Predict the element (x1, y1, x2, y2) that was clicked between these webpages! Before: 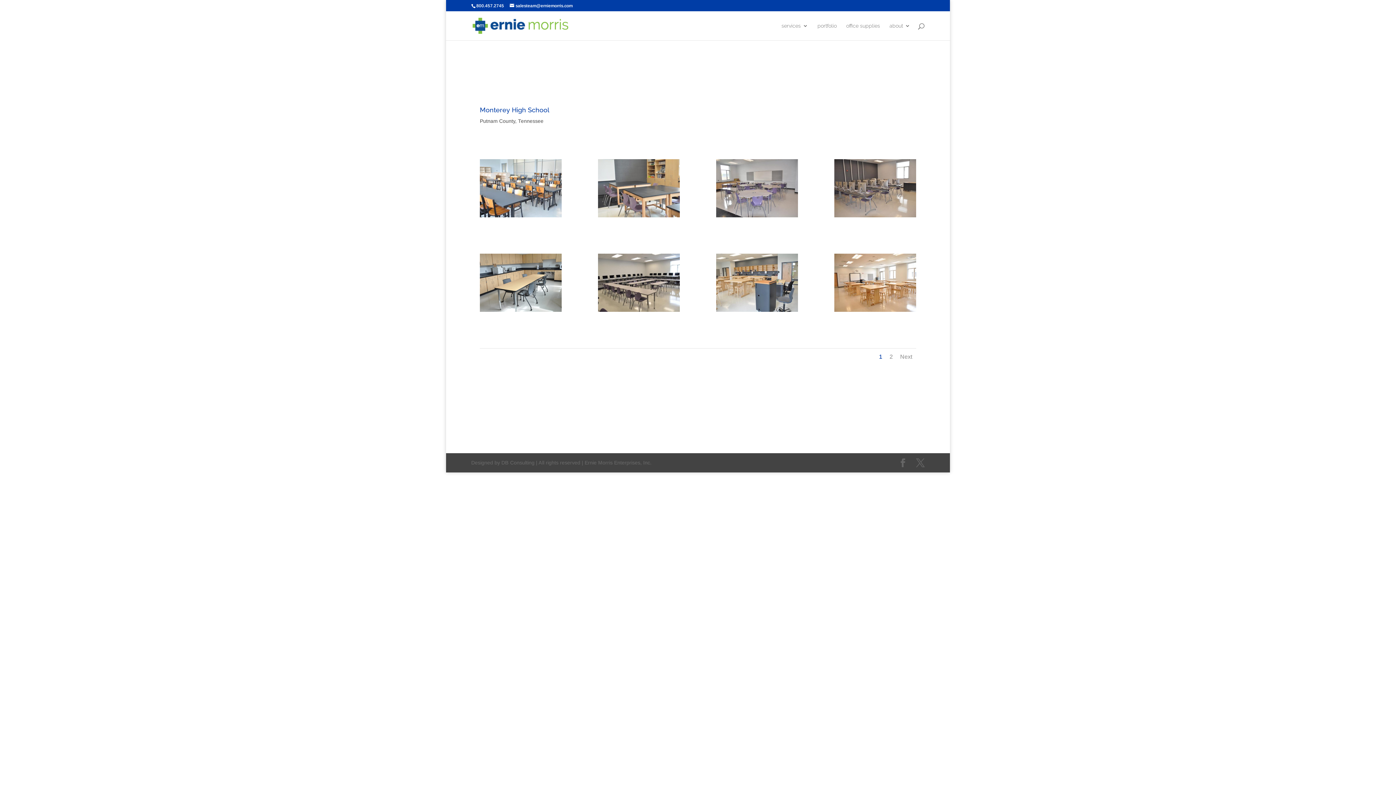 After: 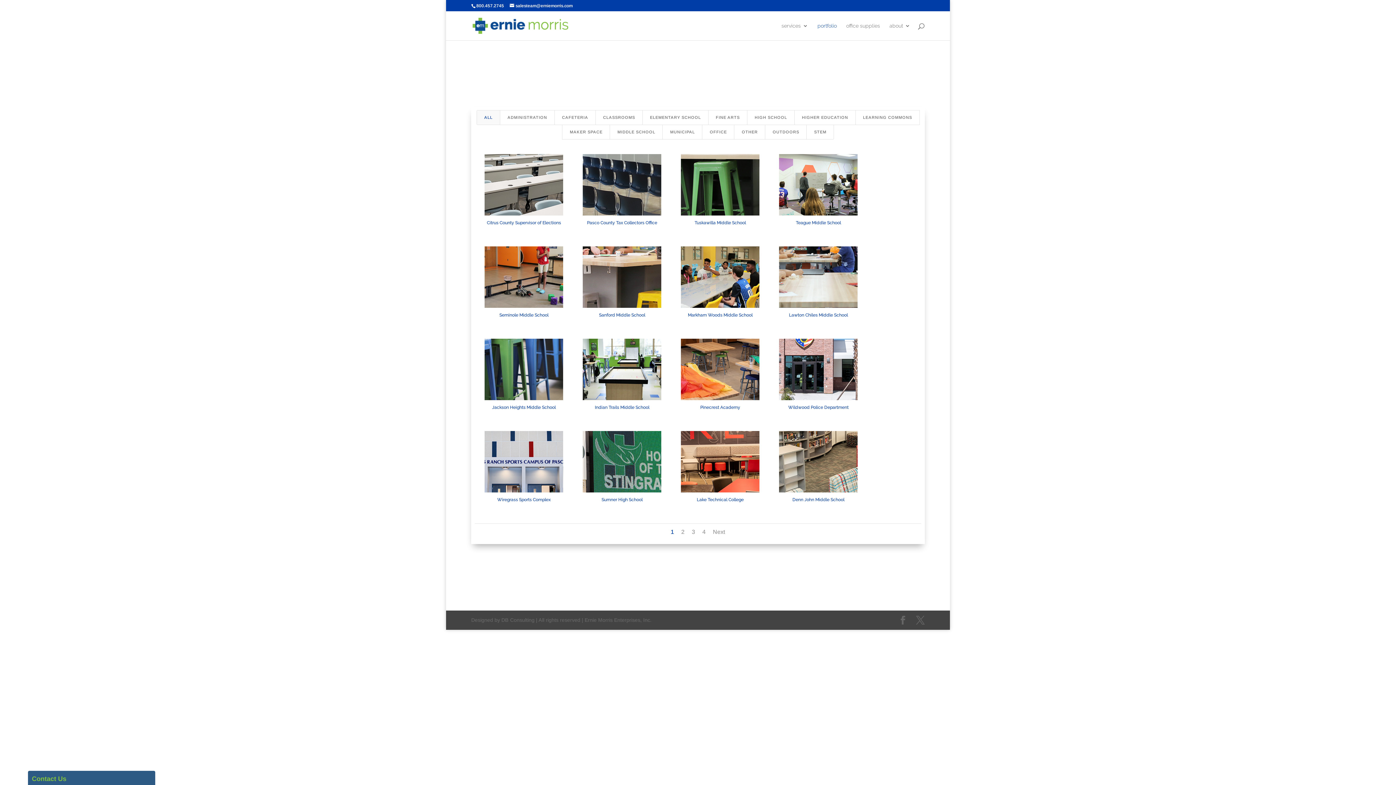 Action: label: portfolio bbox: (817, 23, 836, 40)